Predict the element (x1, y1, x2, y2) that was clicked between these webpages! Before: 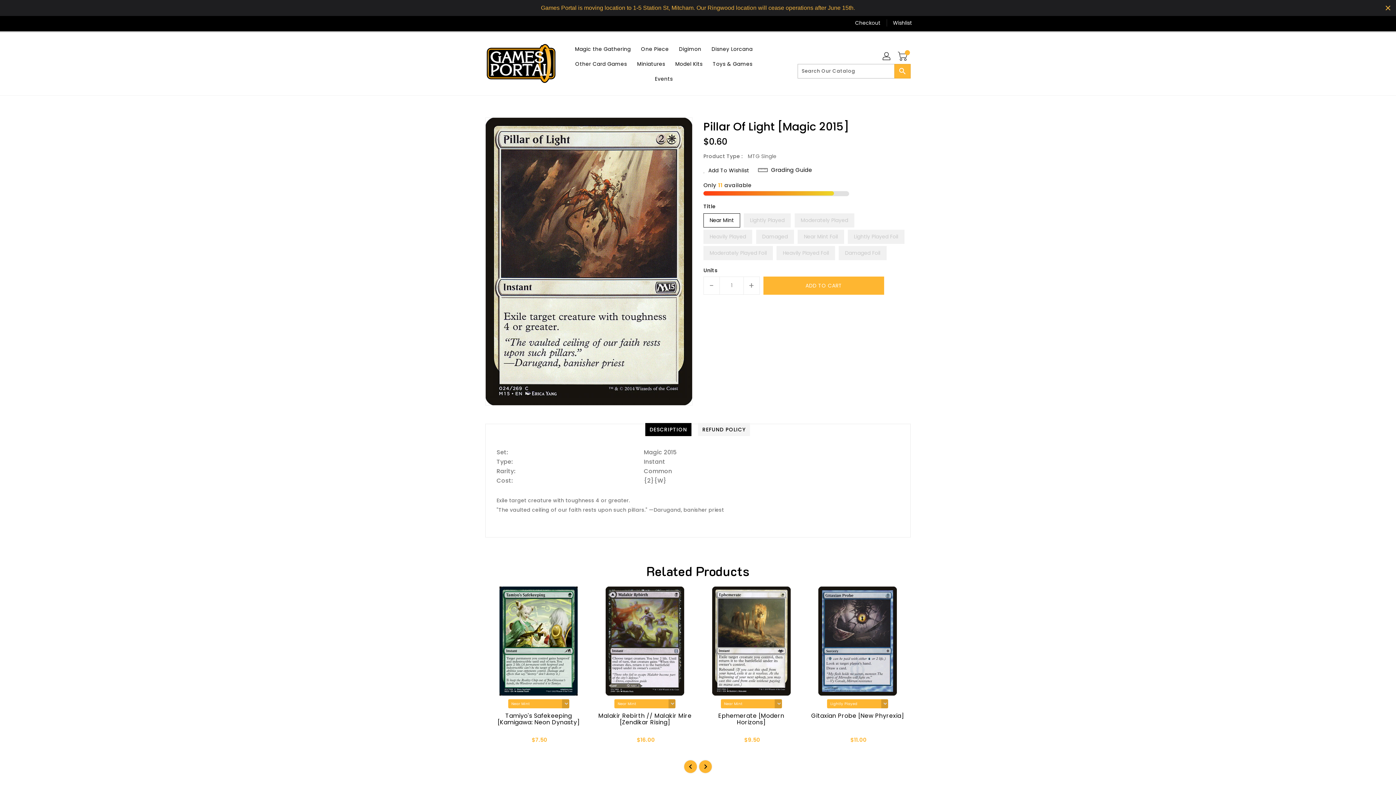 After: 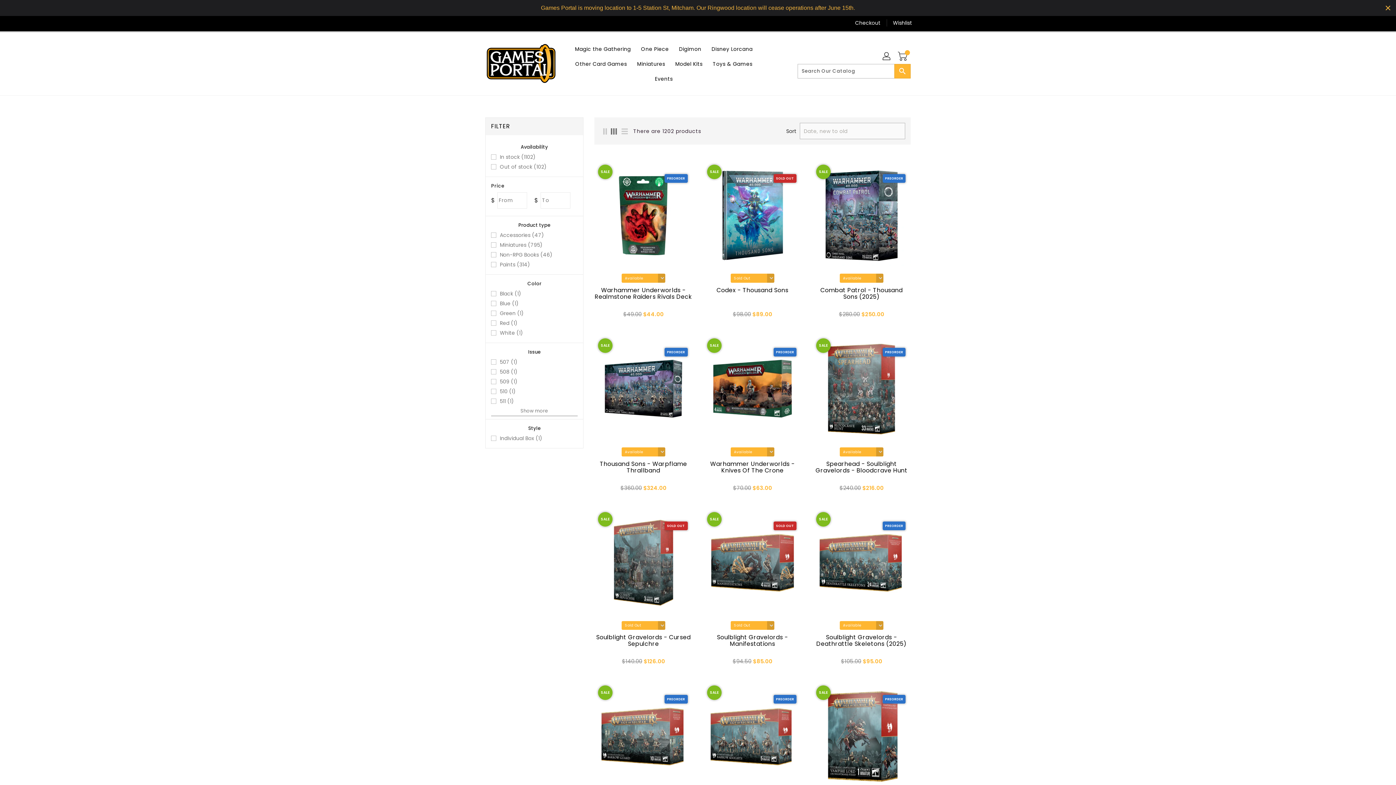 Action: label: Miniatures bbox: (632, 56, 669, 71)